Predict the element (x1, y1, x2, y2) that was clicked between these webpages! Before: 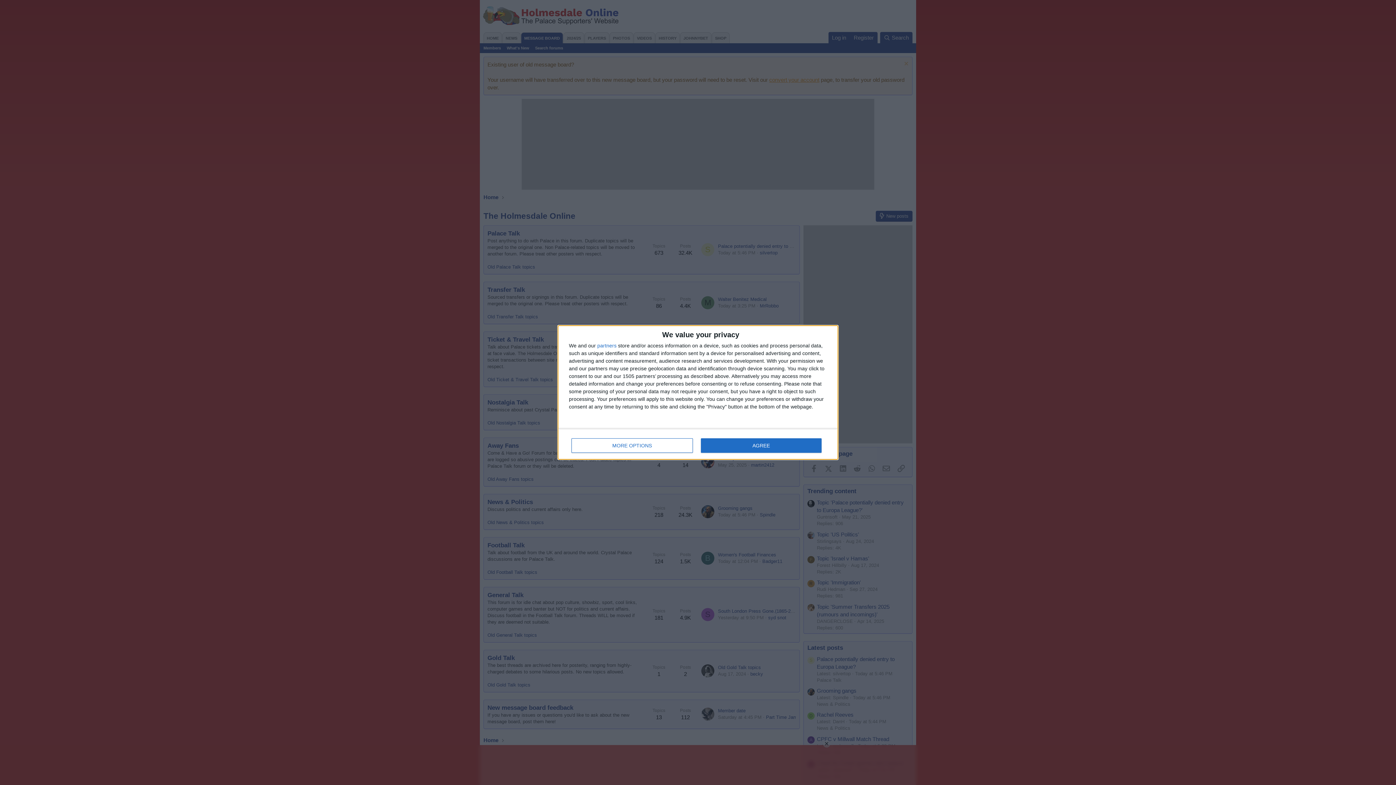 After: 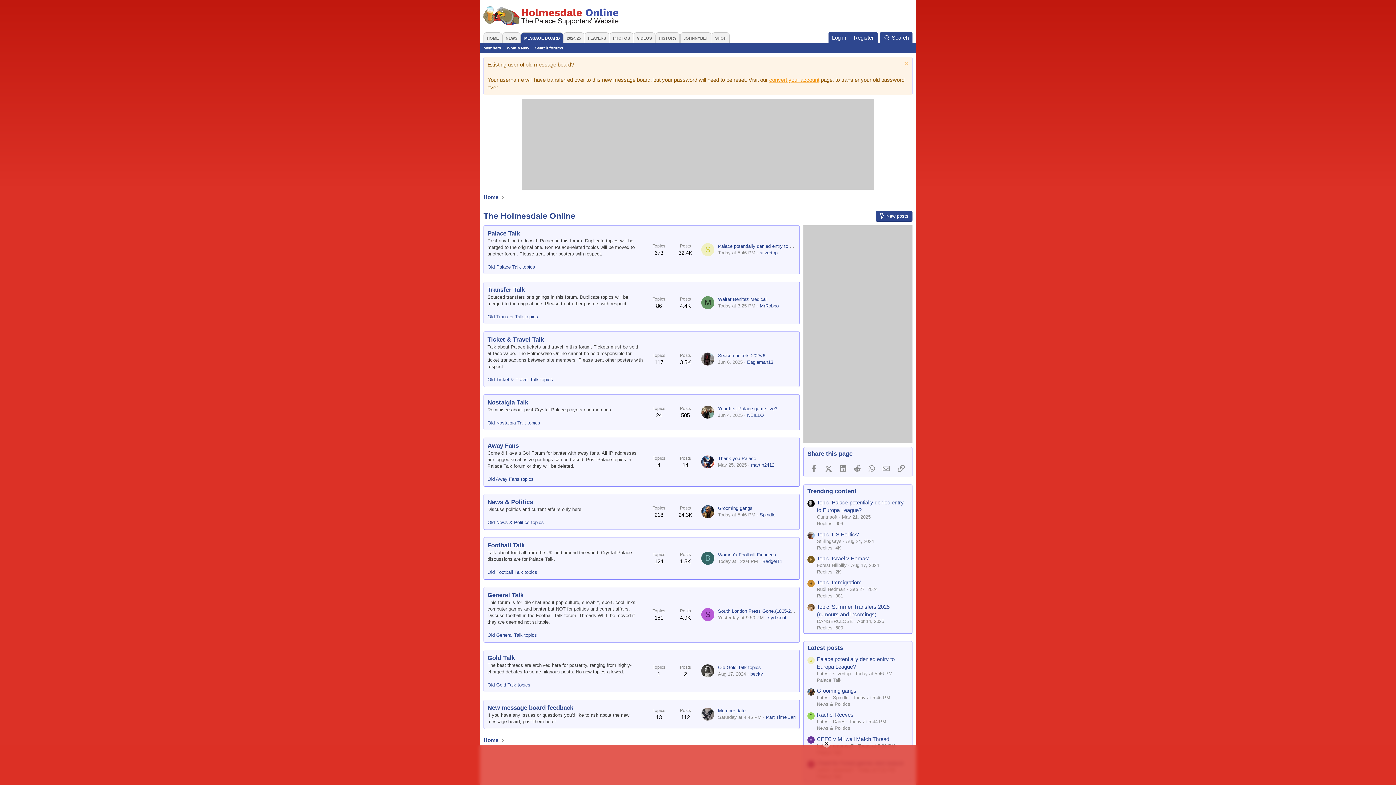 Action: label: AGREE bbox: (700, 438, 821, 453)